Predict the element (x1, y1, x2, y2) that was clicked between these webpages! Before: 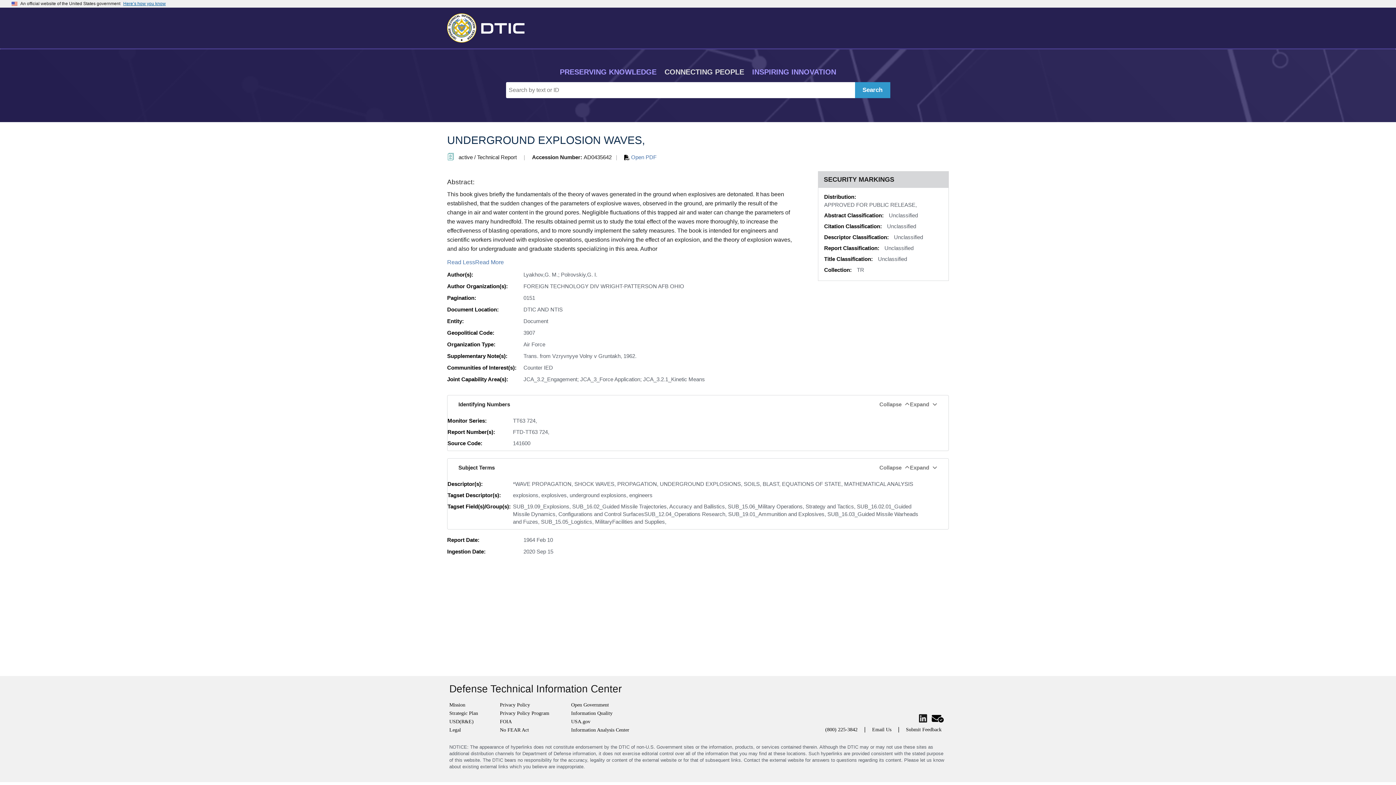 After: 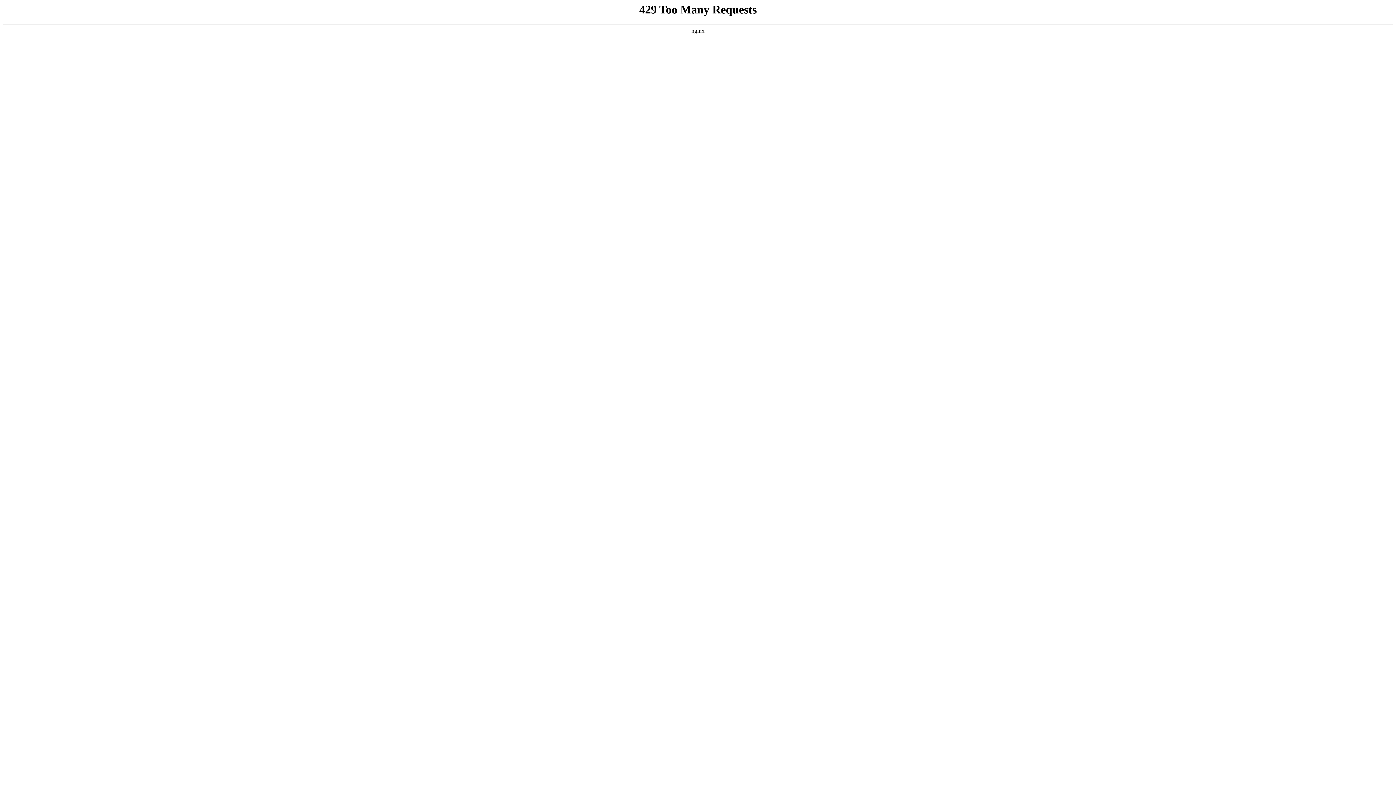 Action: label: Search bbox: (855, 82, 890, 98)